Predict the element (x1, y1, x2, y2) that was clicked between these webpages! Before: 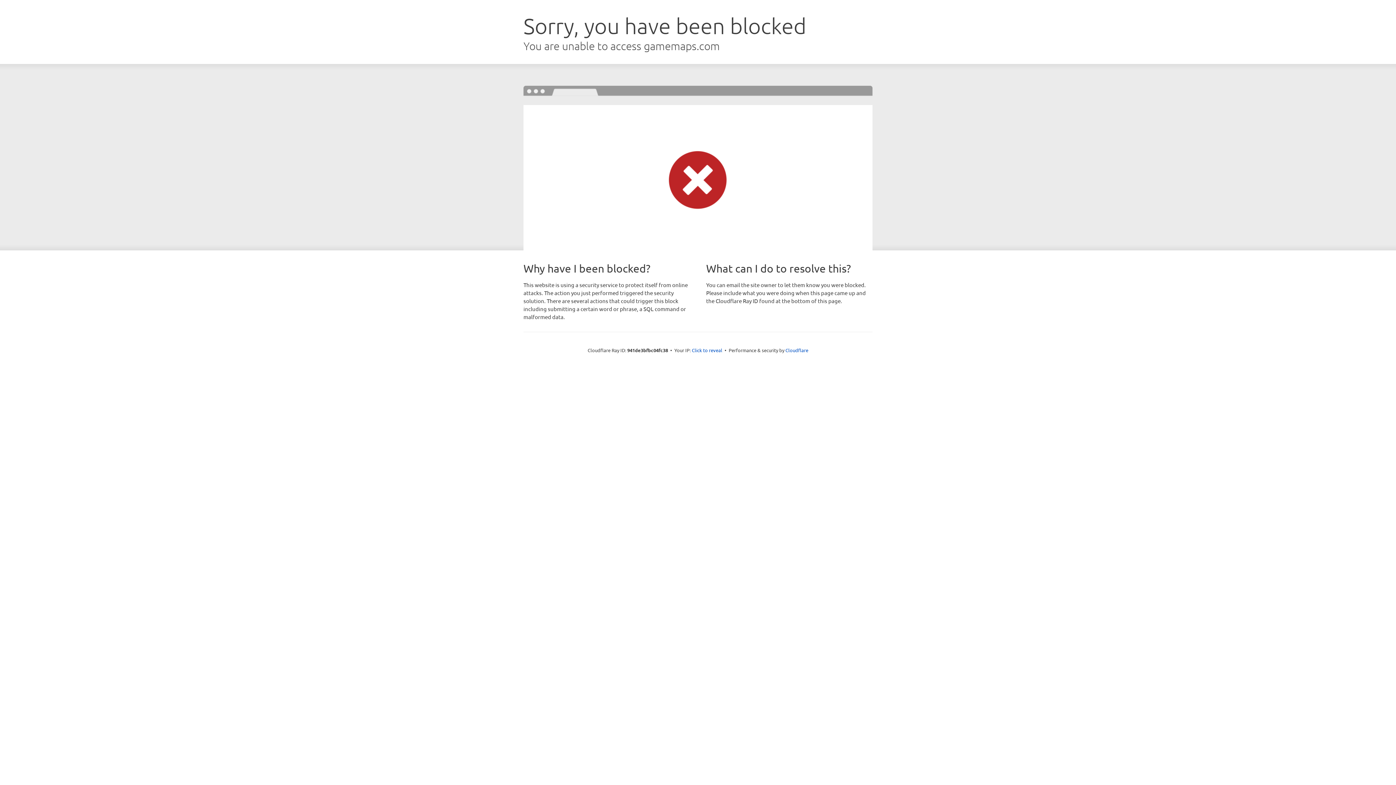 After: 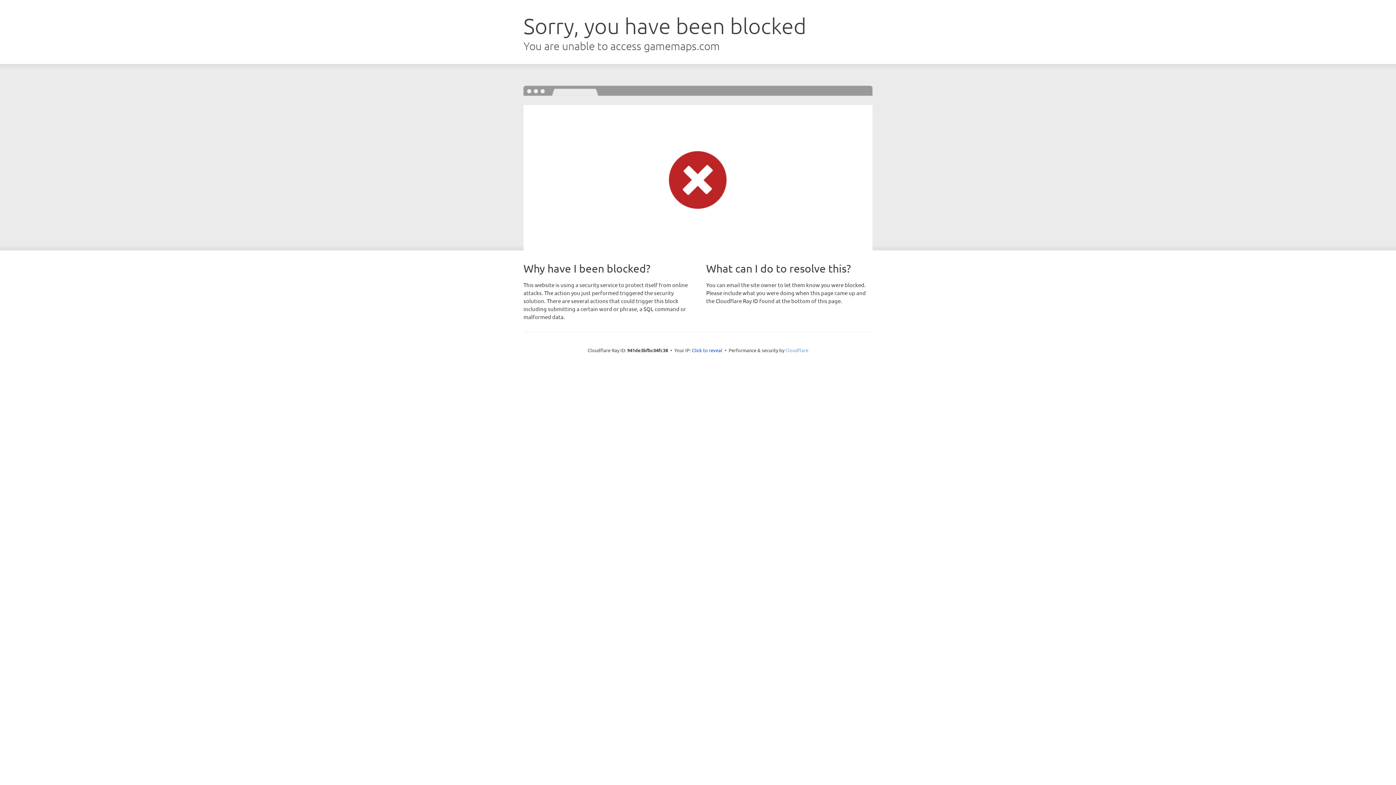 Action: bbox: (785, 347, 808, 353) label: Cloudflare